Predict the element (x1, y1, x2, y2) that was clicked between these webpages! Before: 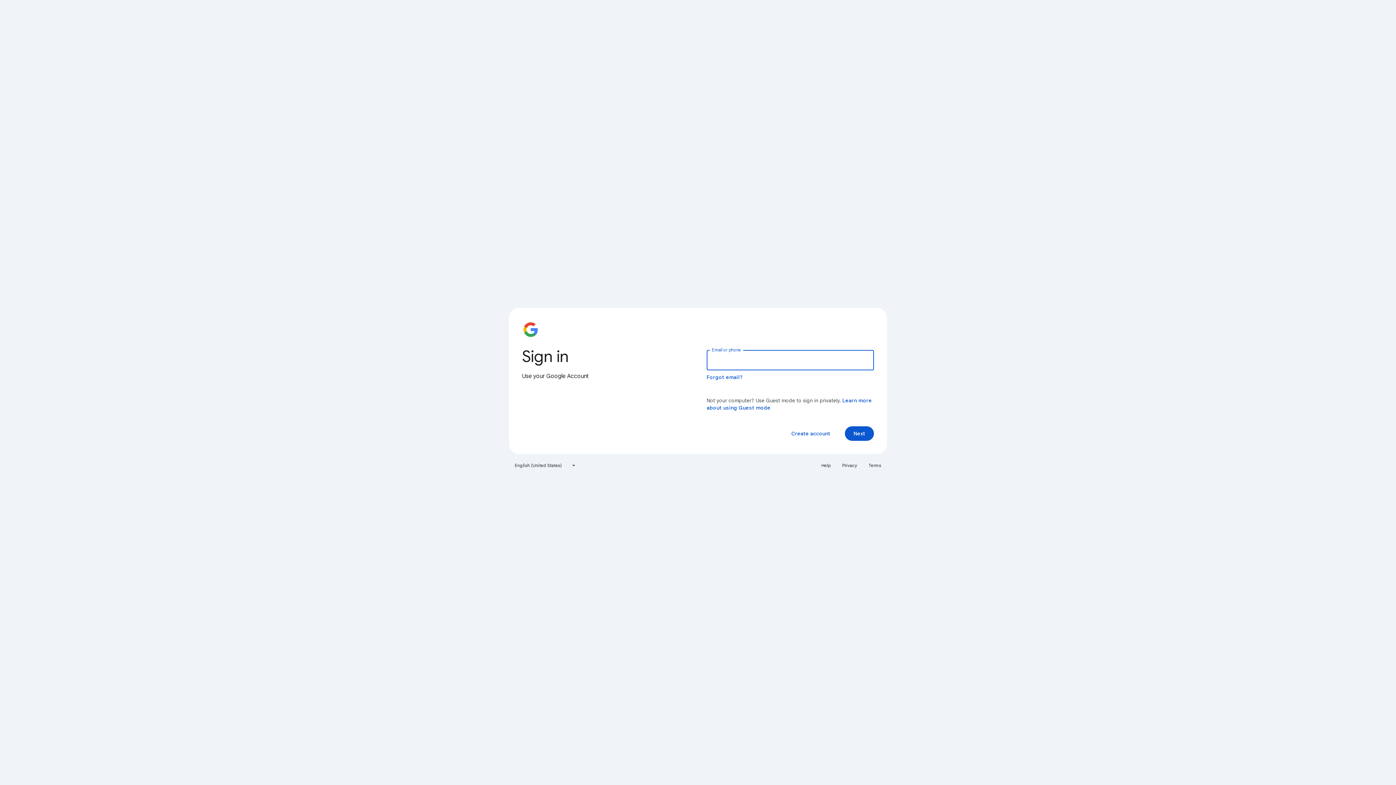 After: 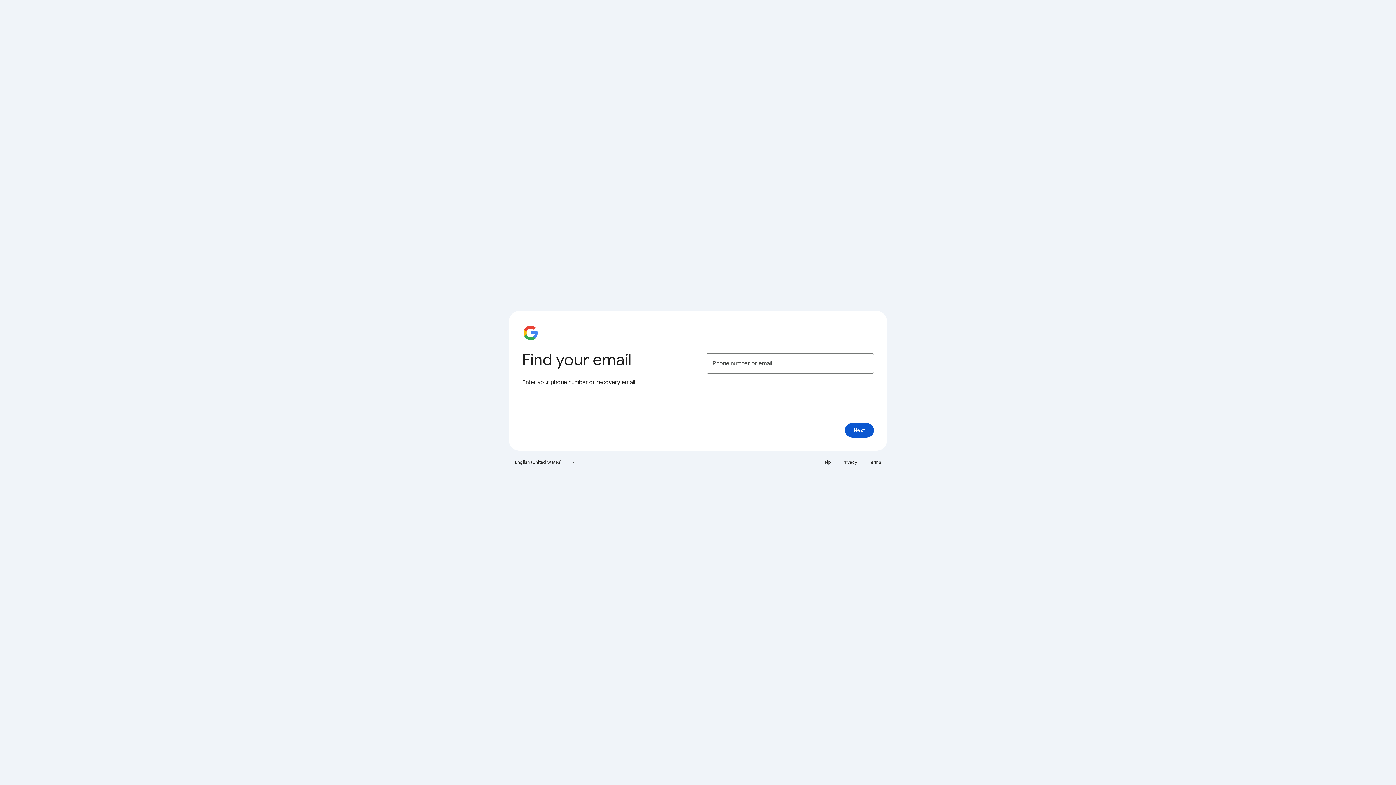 Action: label: Forgot email? bbox: (706, 374, 743, 380)